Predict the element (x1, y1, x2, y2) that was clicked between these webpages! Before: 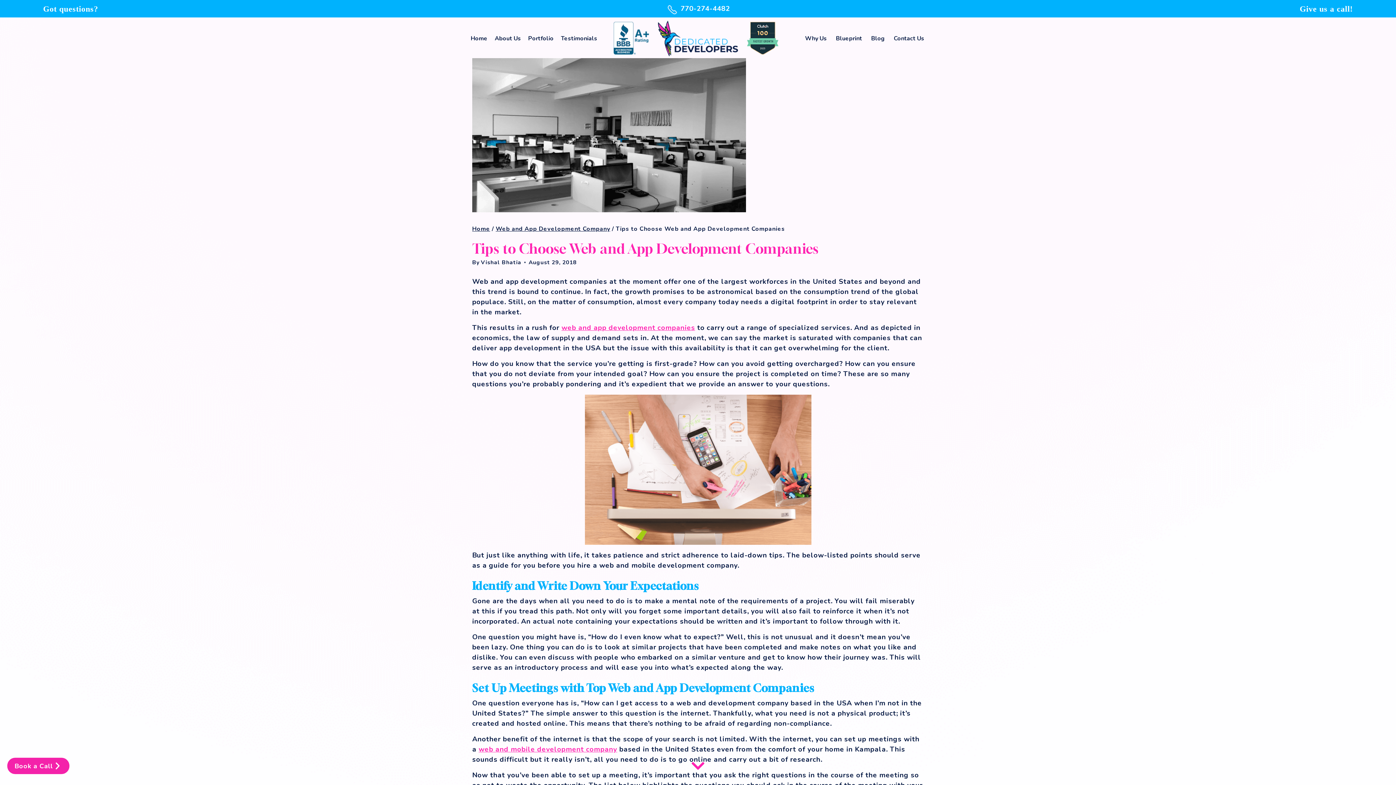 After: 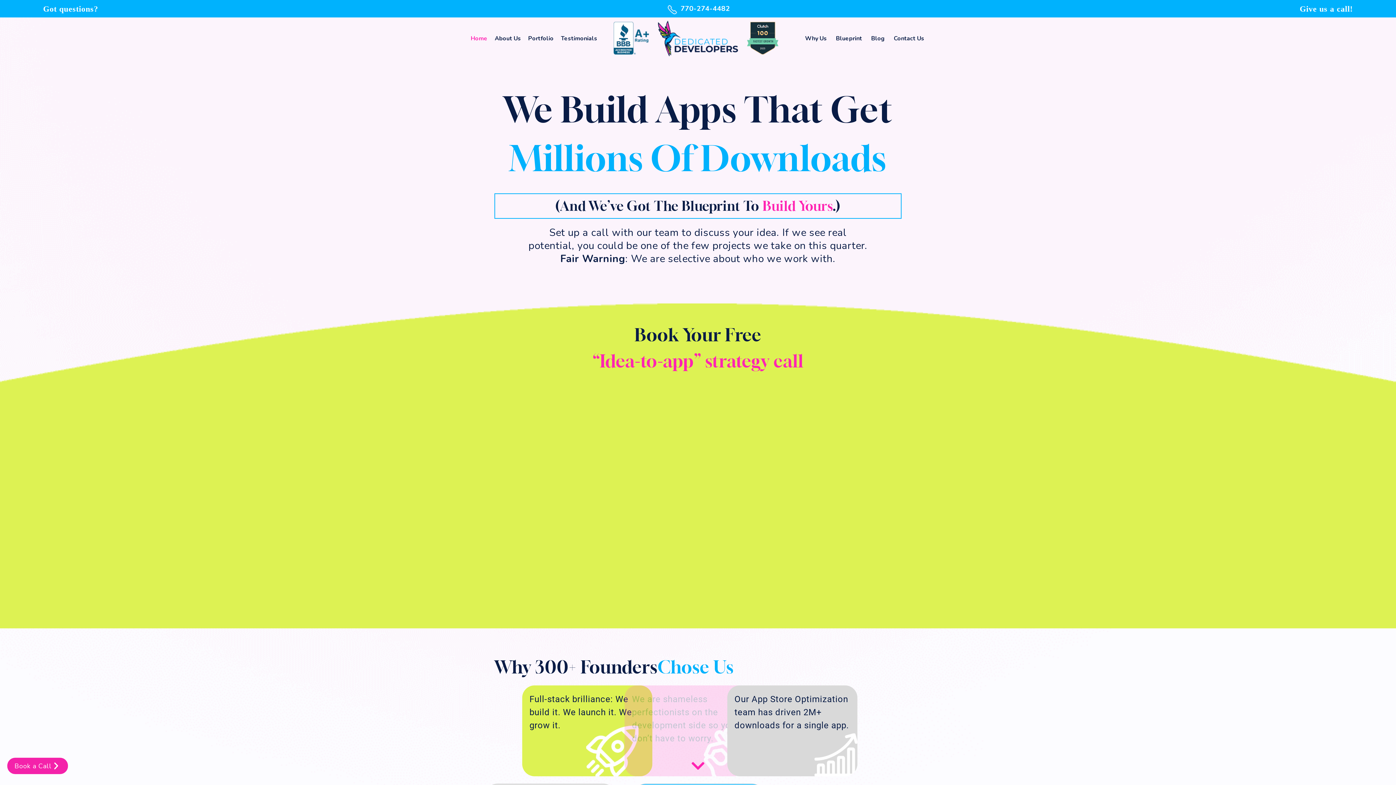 Action: label: Home bbox: (467, 29, 491, 47)